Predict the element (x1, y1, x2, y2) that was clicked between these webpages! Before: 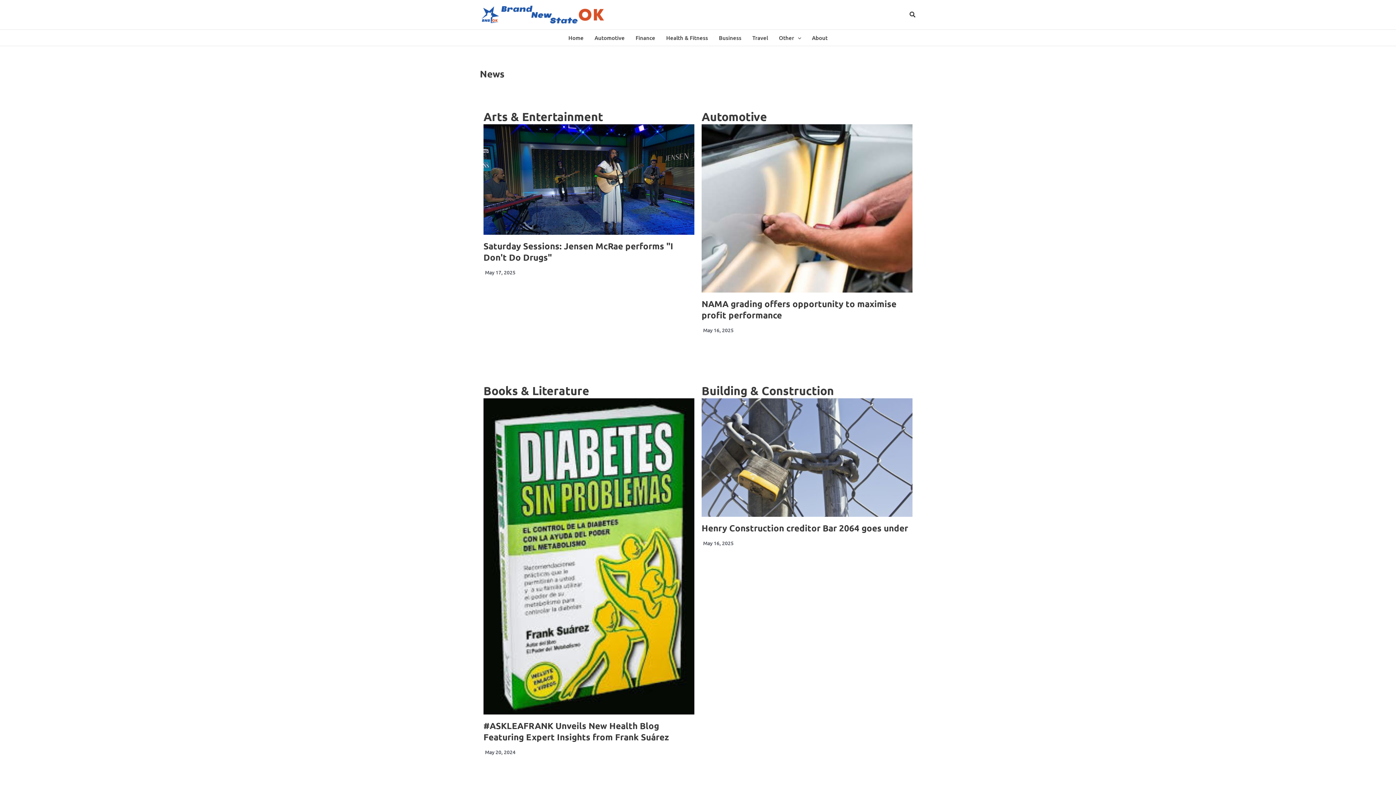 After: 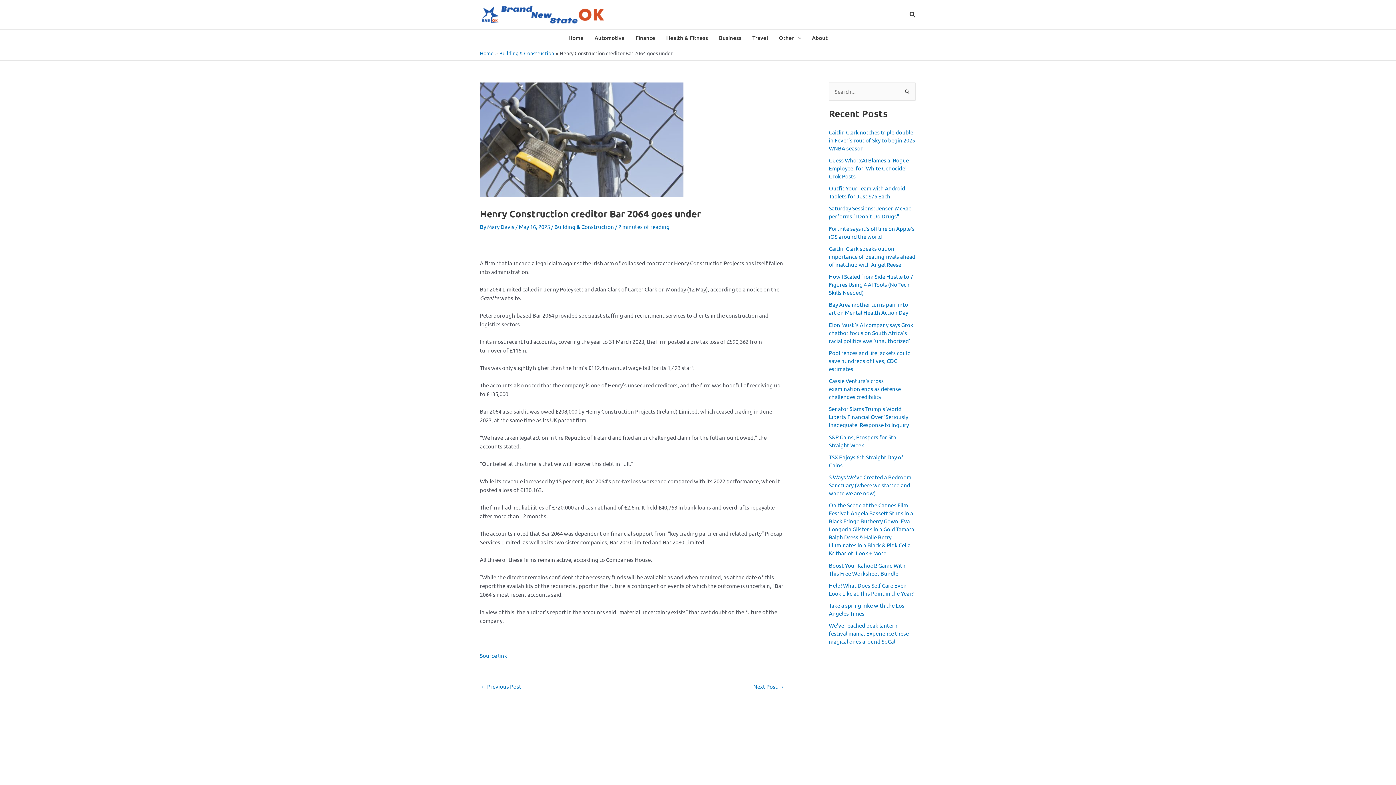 Action: bbox: (701, 398, 912, 517)